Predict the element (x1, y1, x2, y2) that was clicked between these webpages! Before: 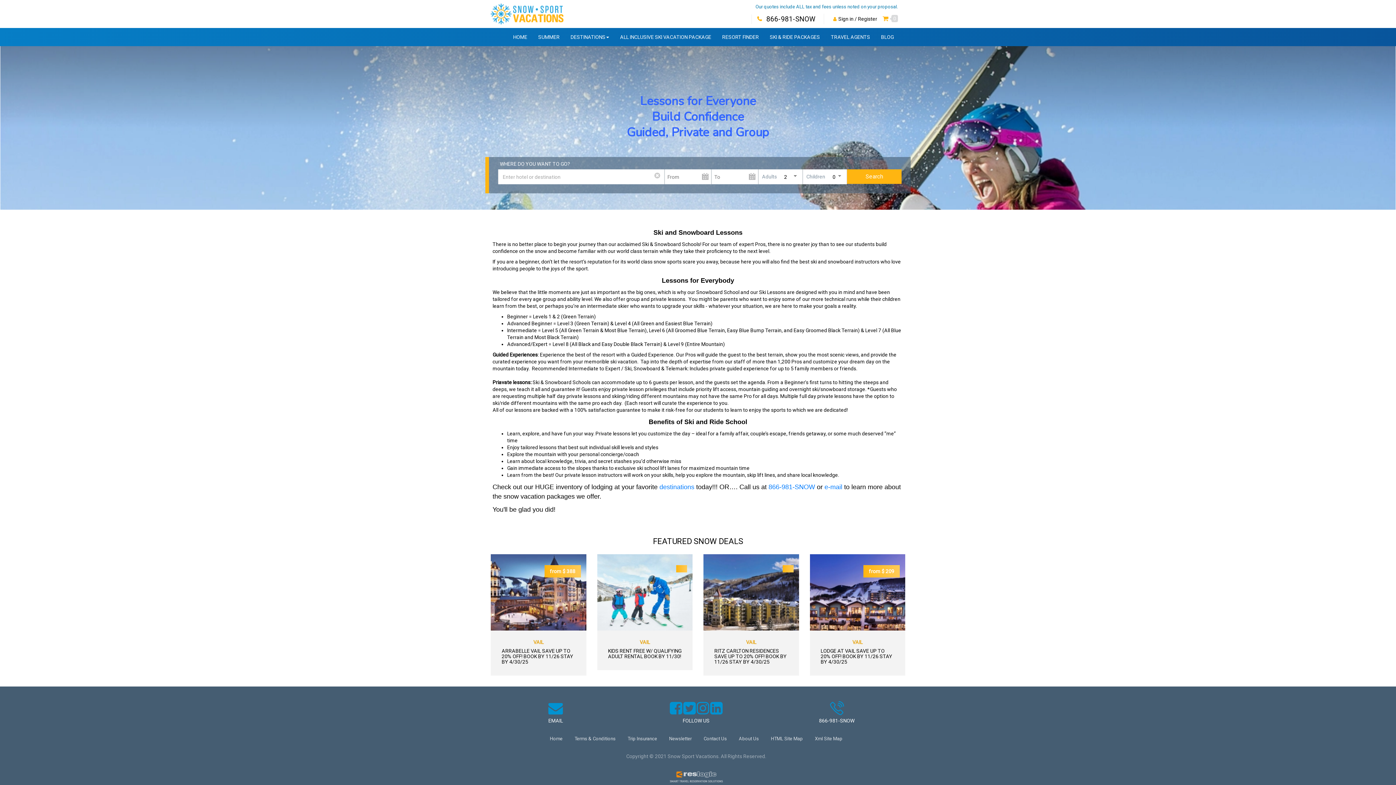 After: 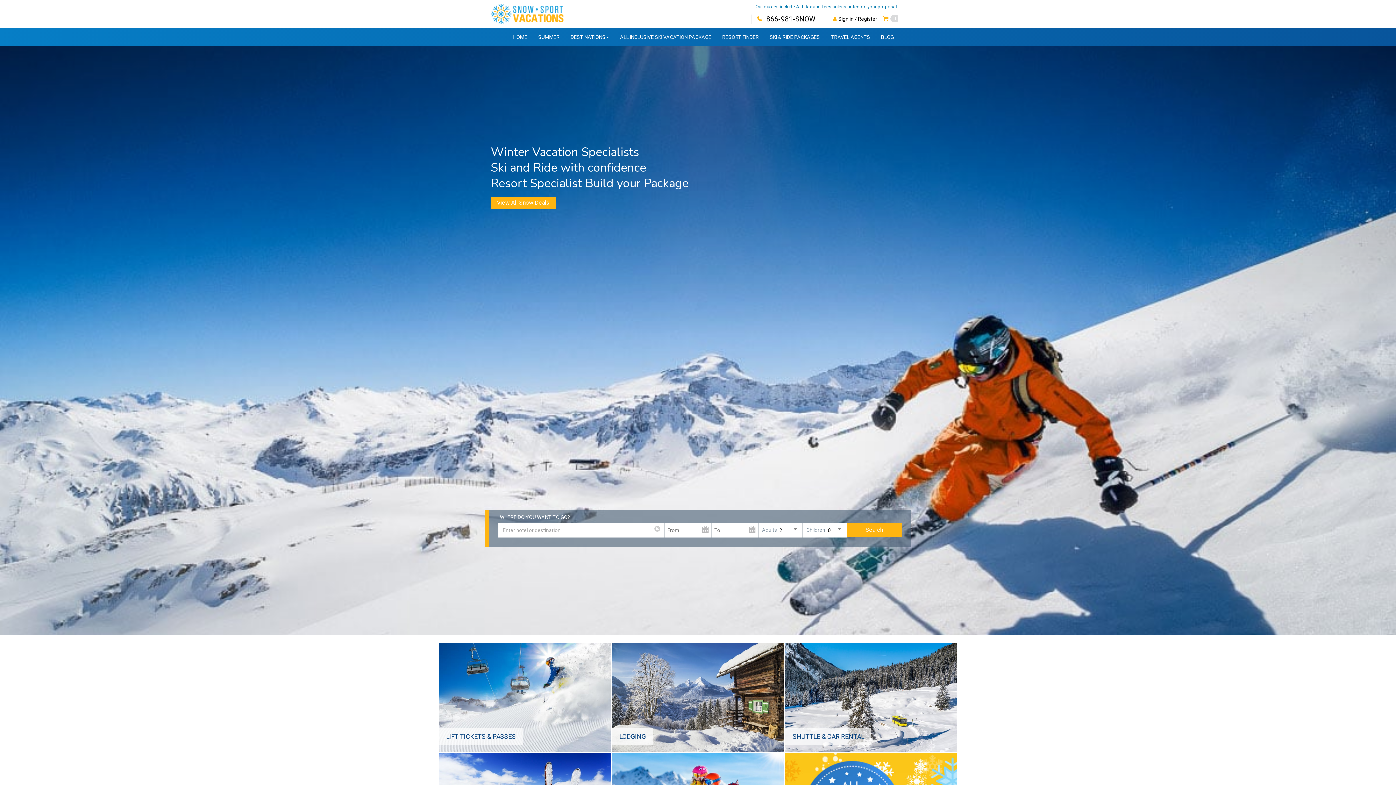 Action: bbox: (550, 736, 562, 741) label: Home